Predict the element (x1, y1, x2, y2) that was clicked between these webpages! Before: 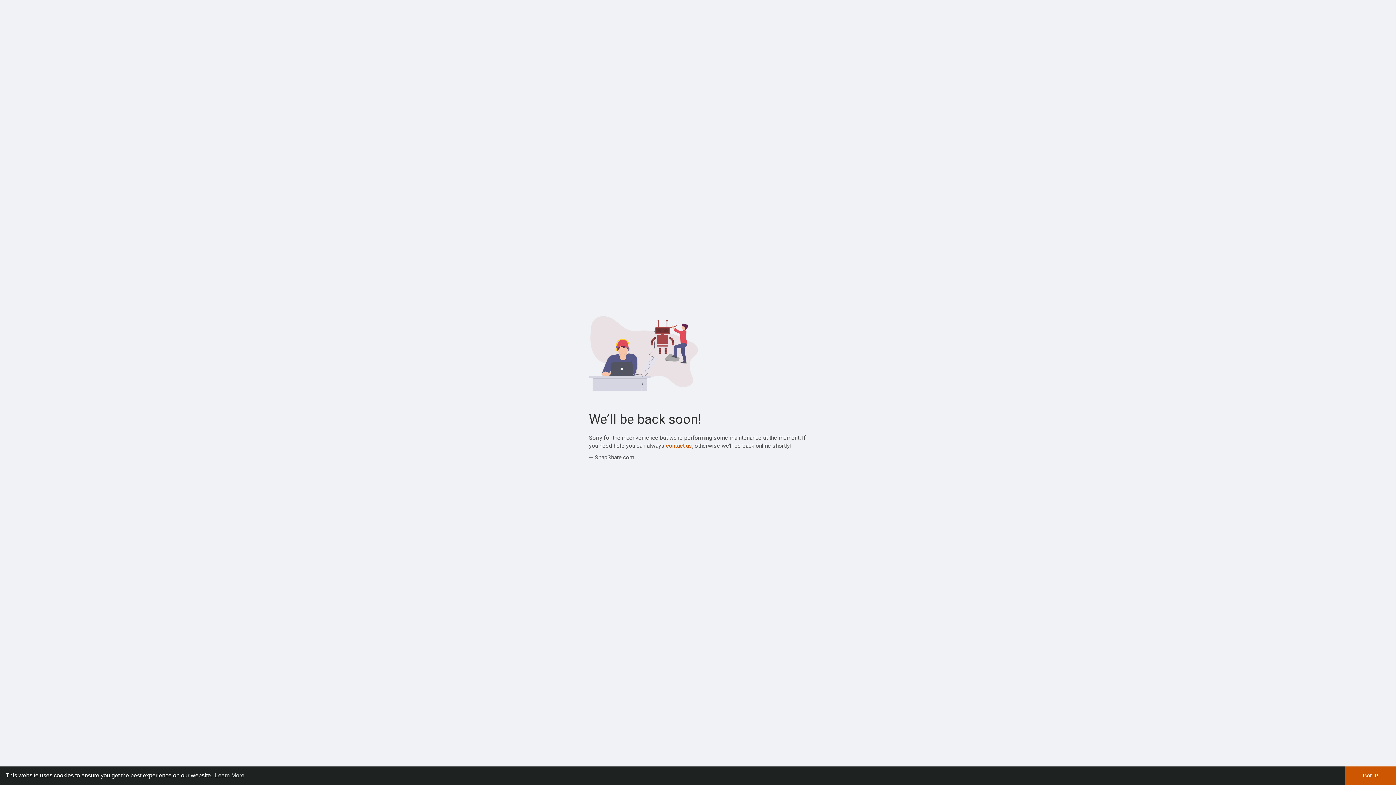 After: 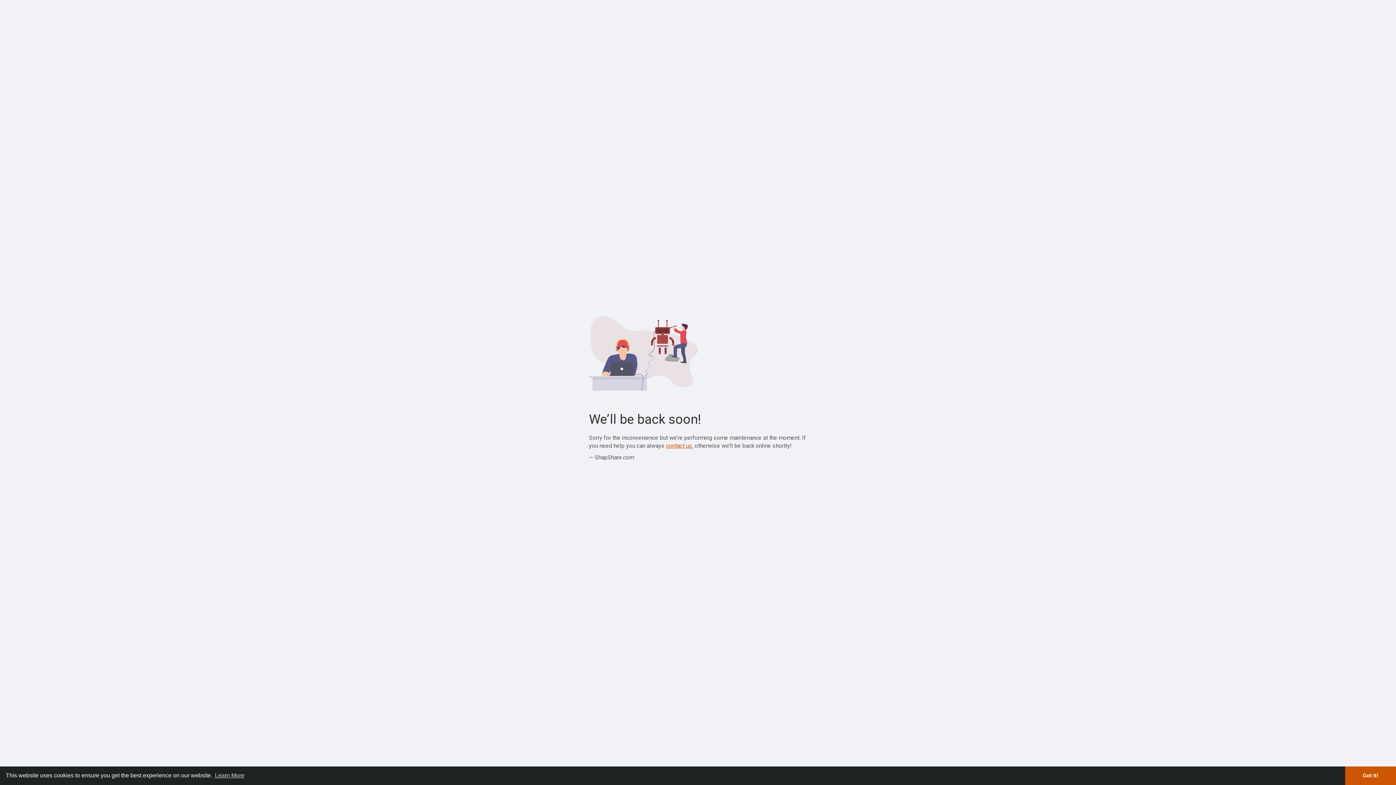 Action: bbox: (666, 442, 692, 449) label: contact us